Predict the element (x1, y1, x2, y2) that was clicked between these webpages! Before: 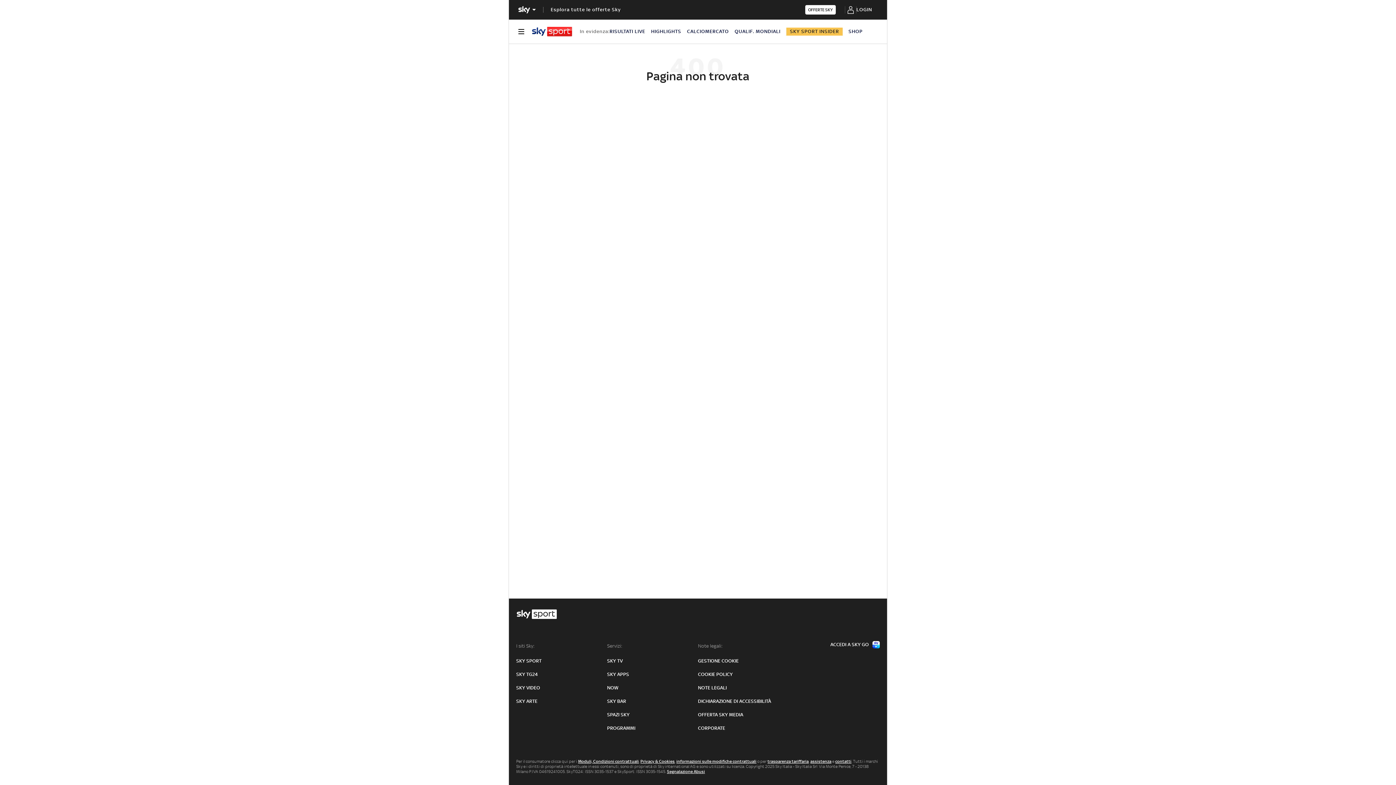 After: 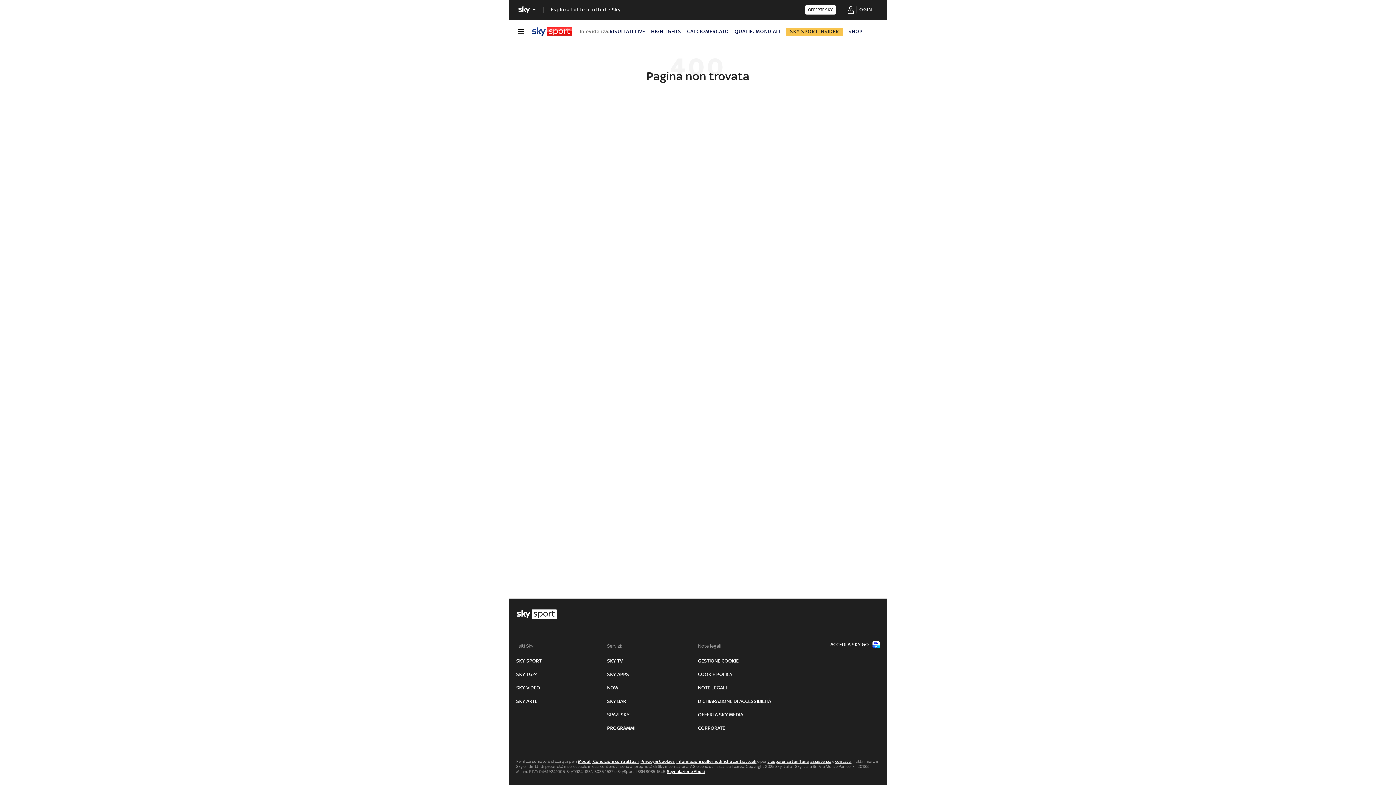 Action: label: SKY VIDEO bbox: (516, 685, 540, 691)